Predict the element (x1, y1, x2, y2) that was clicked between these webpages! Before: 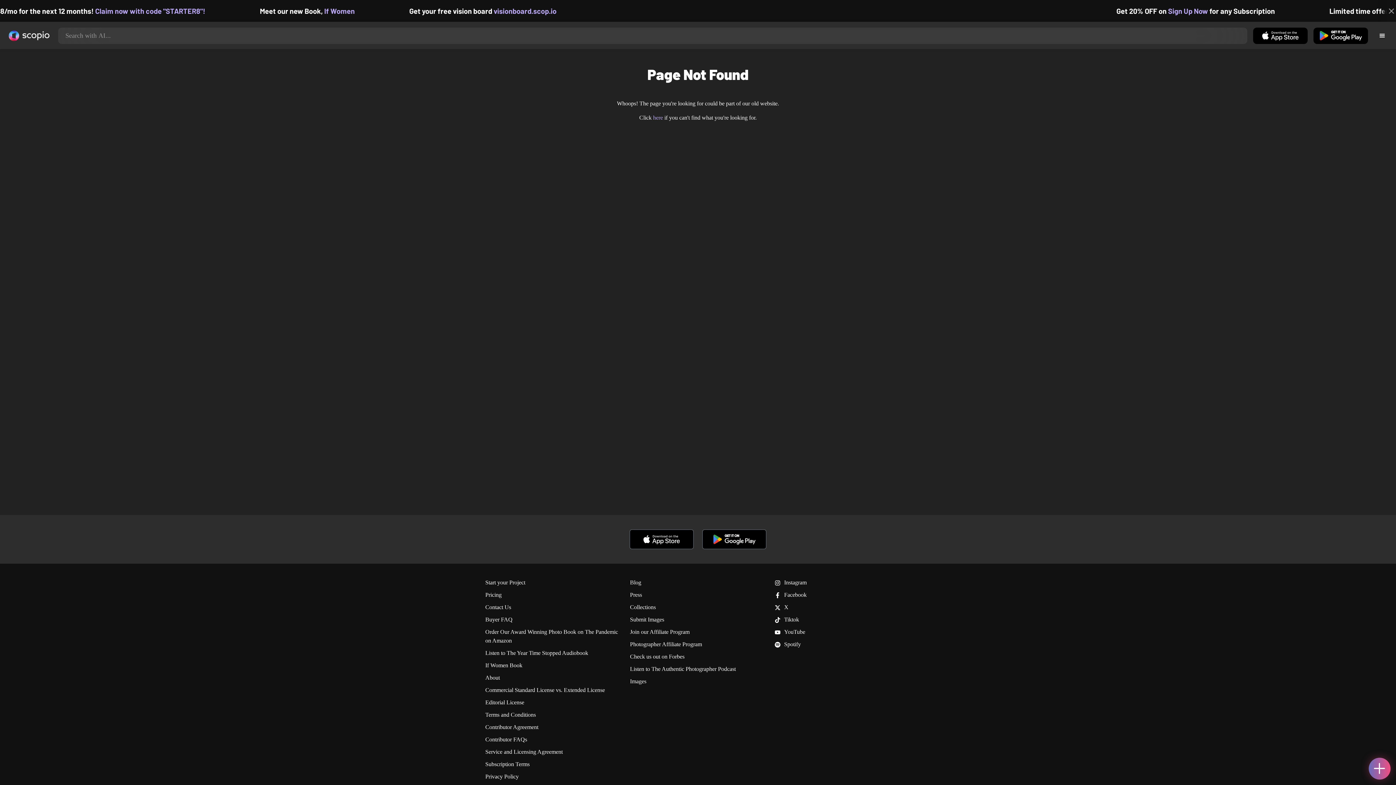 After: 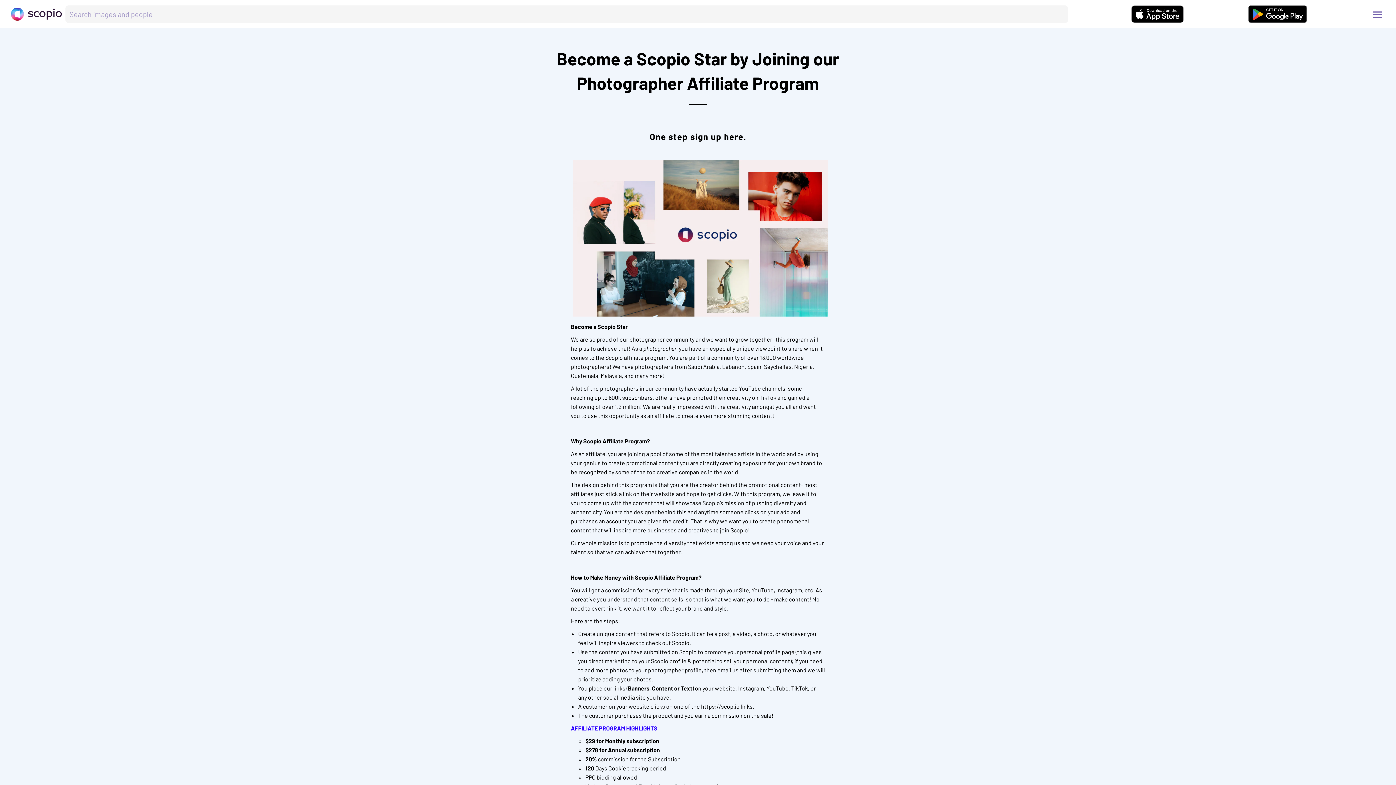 Action: label: Photographer Affiliate Program bbox: (630, 641, 702, 647)